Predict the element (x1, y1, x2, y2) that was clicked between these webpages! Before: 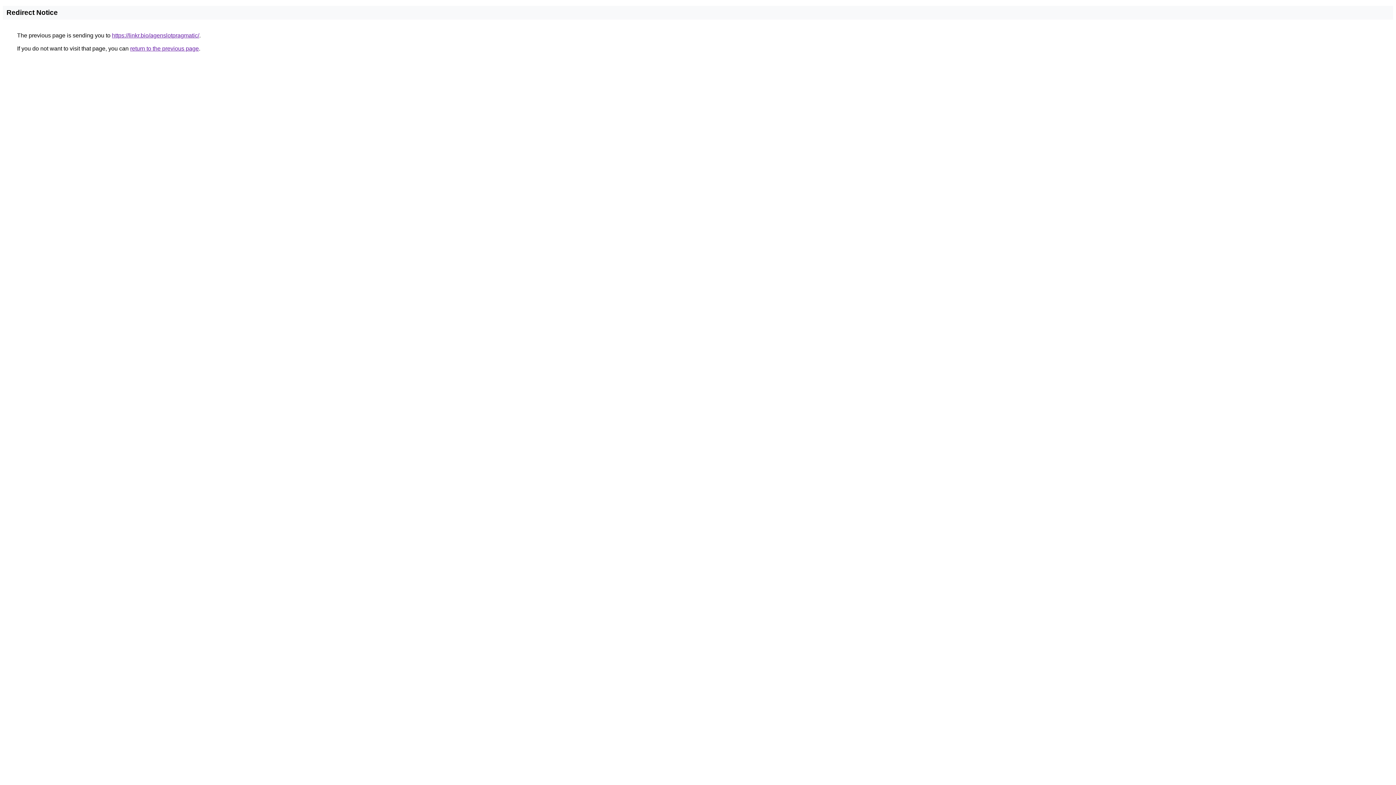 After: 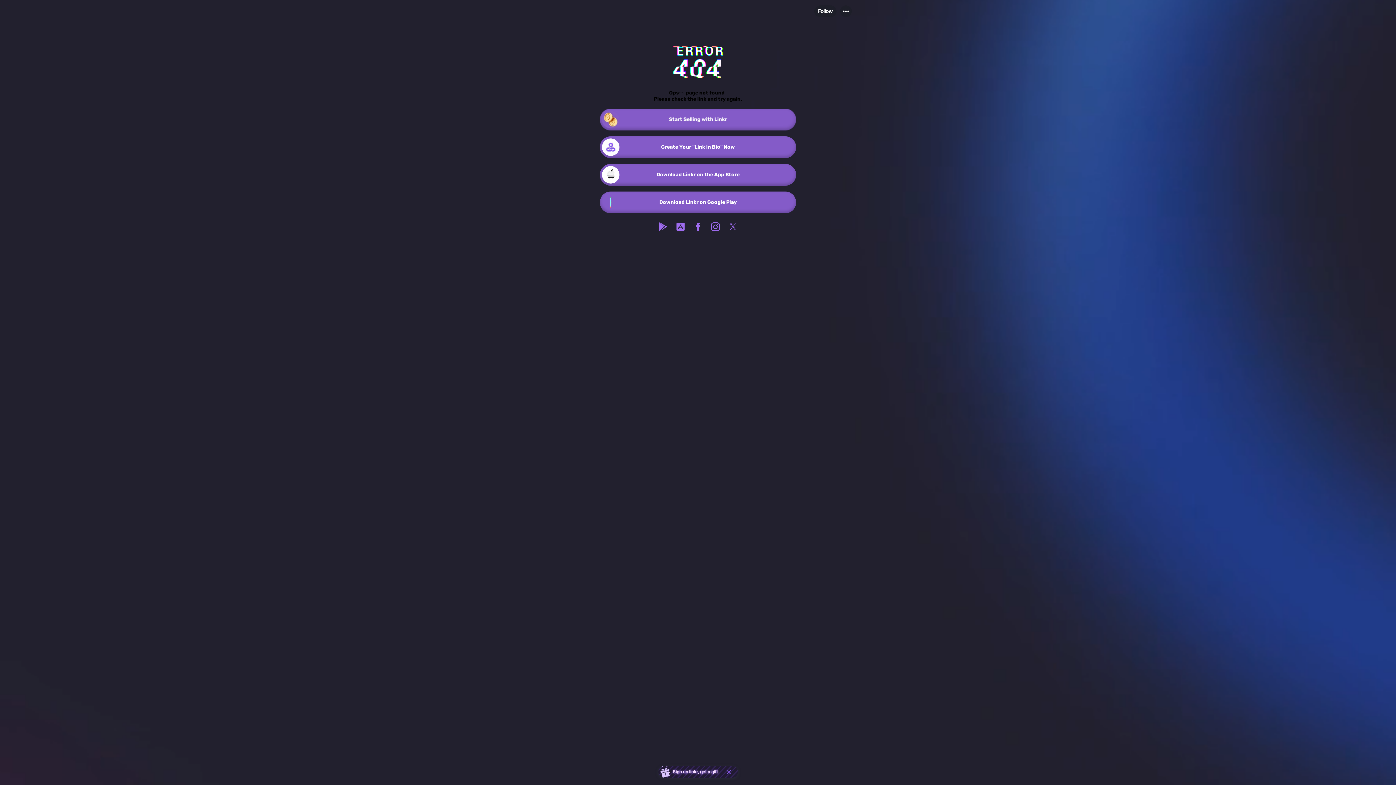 Action: bbox: (112, 32, 199, 38) label: https://linkr.bio/agenslotpragmatic/